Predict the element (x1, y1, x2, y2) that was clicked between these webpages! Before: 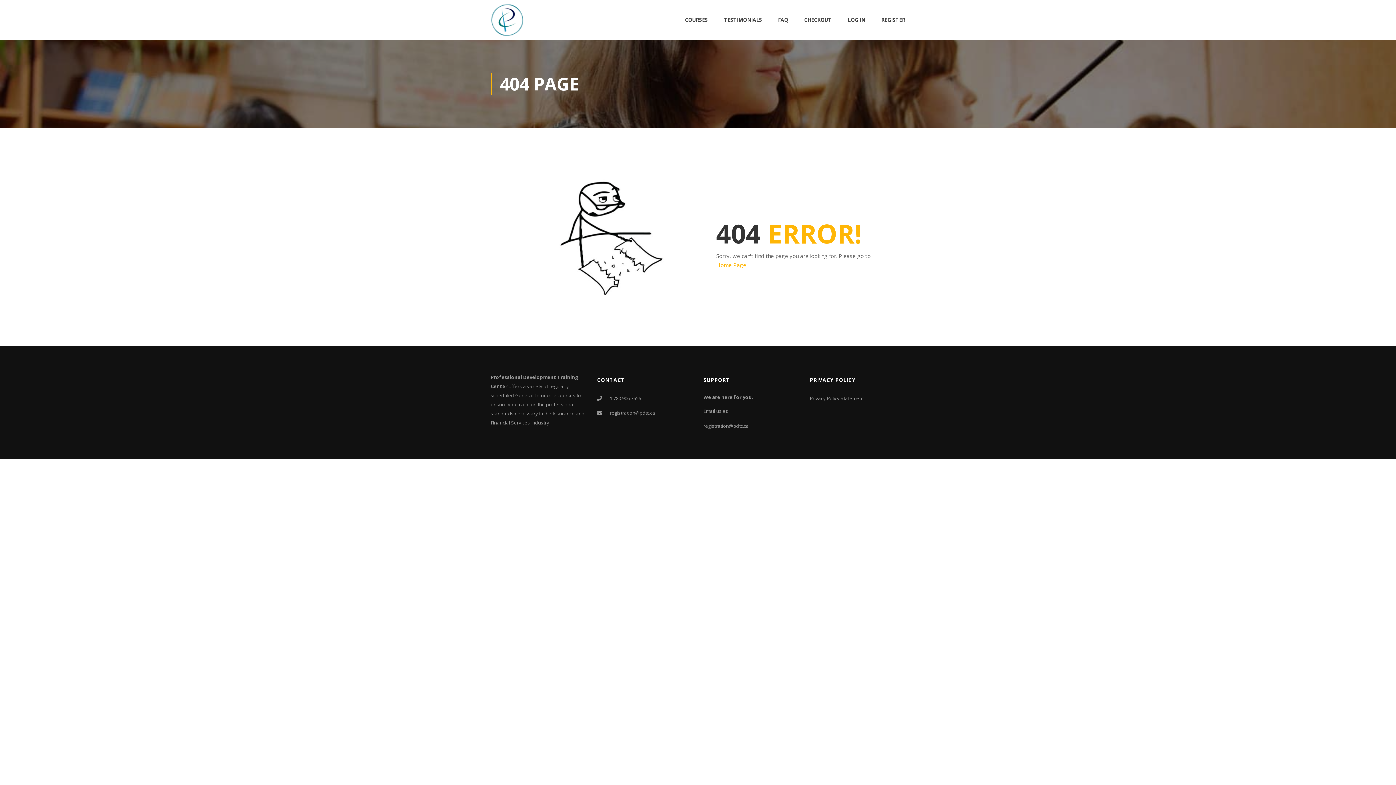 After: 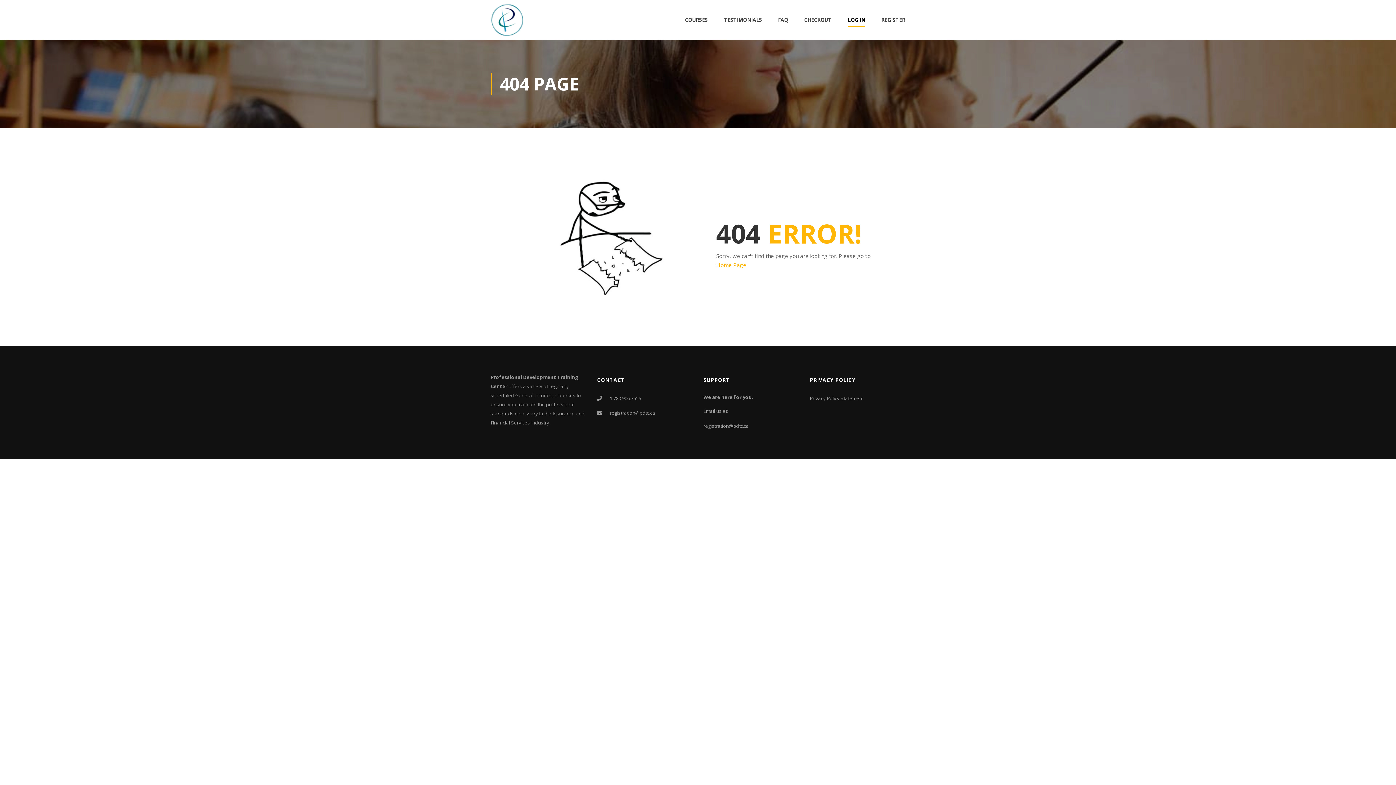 Action: bbox: (840, 9, 872, 30) label: LOG IN